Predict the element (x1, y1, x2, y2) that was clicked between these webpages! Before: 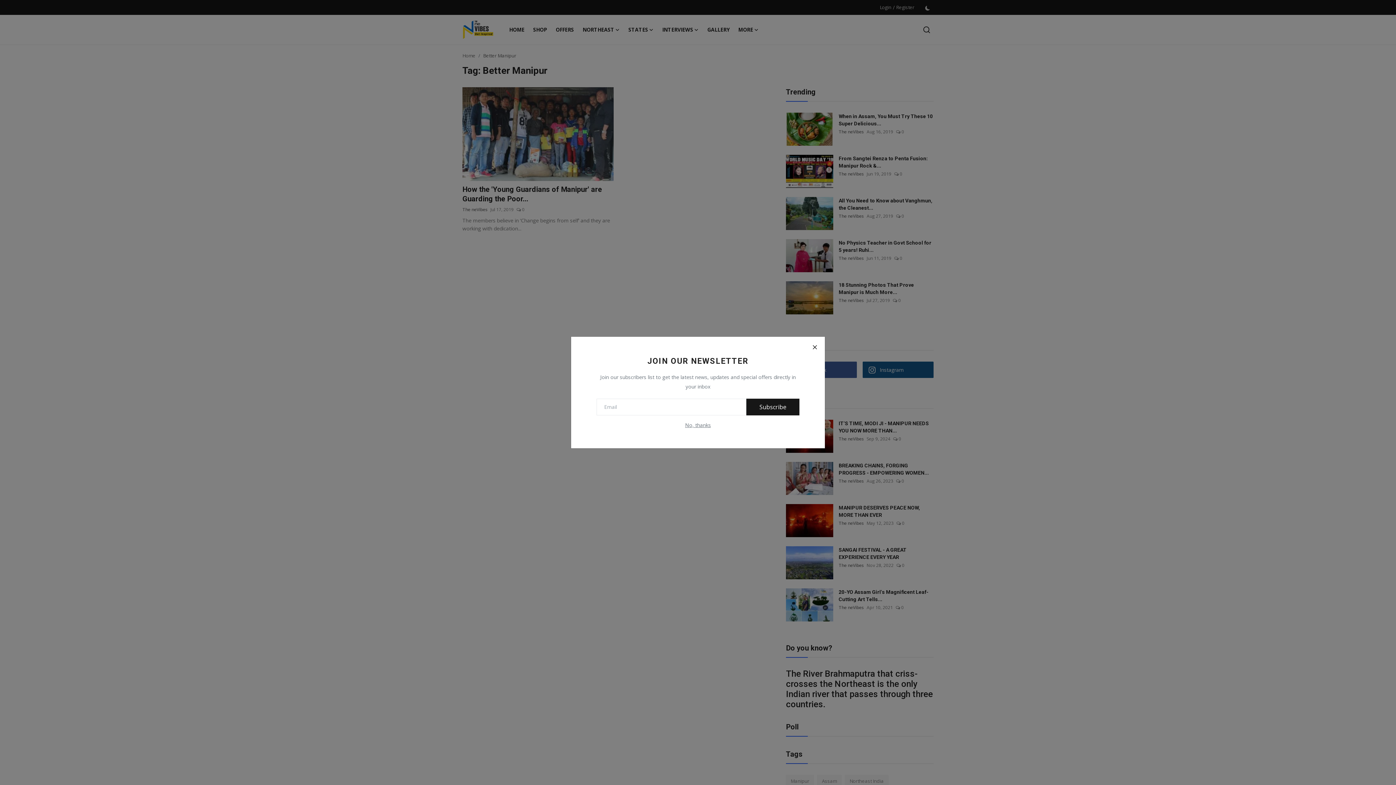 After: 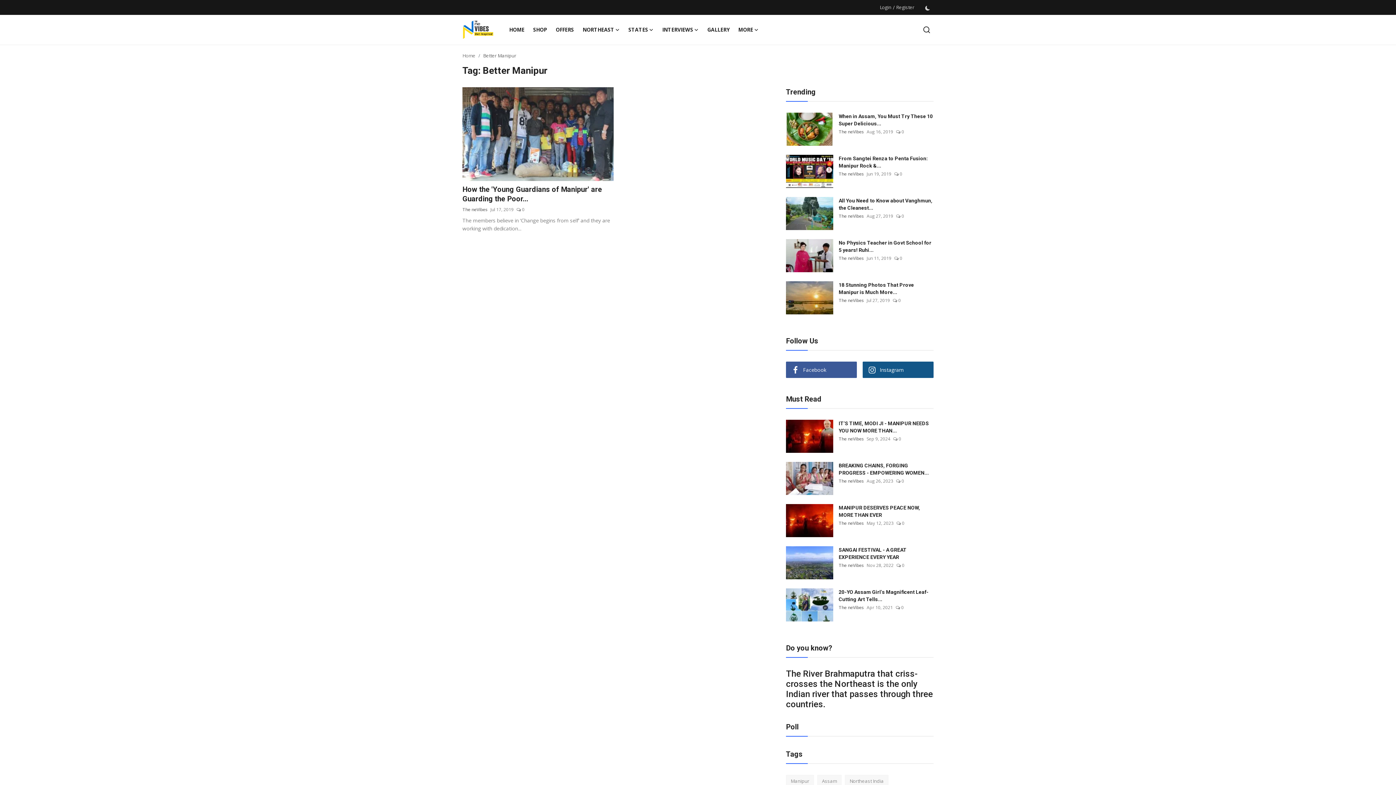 Action: bbox: (806, 338, 823, 355) label: Close